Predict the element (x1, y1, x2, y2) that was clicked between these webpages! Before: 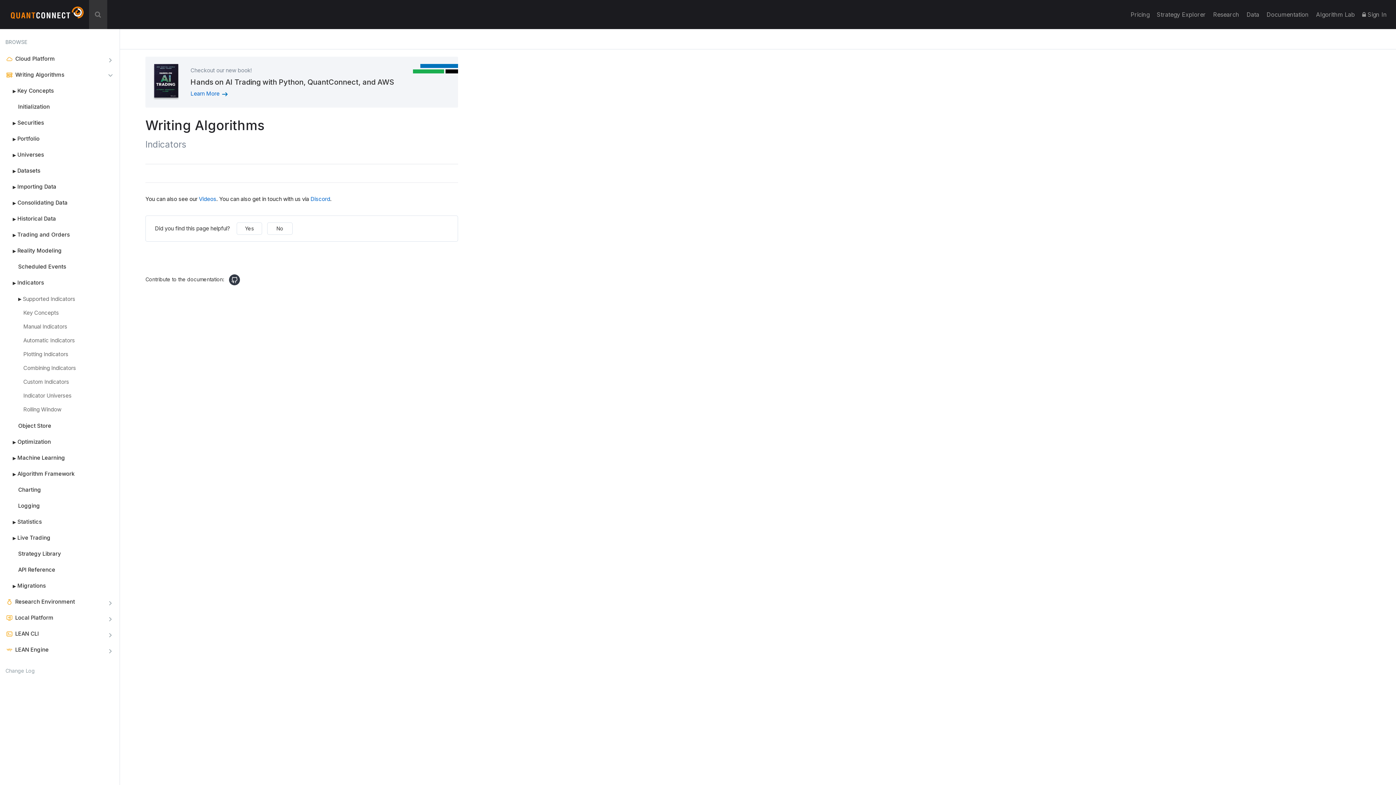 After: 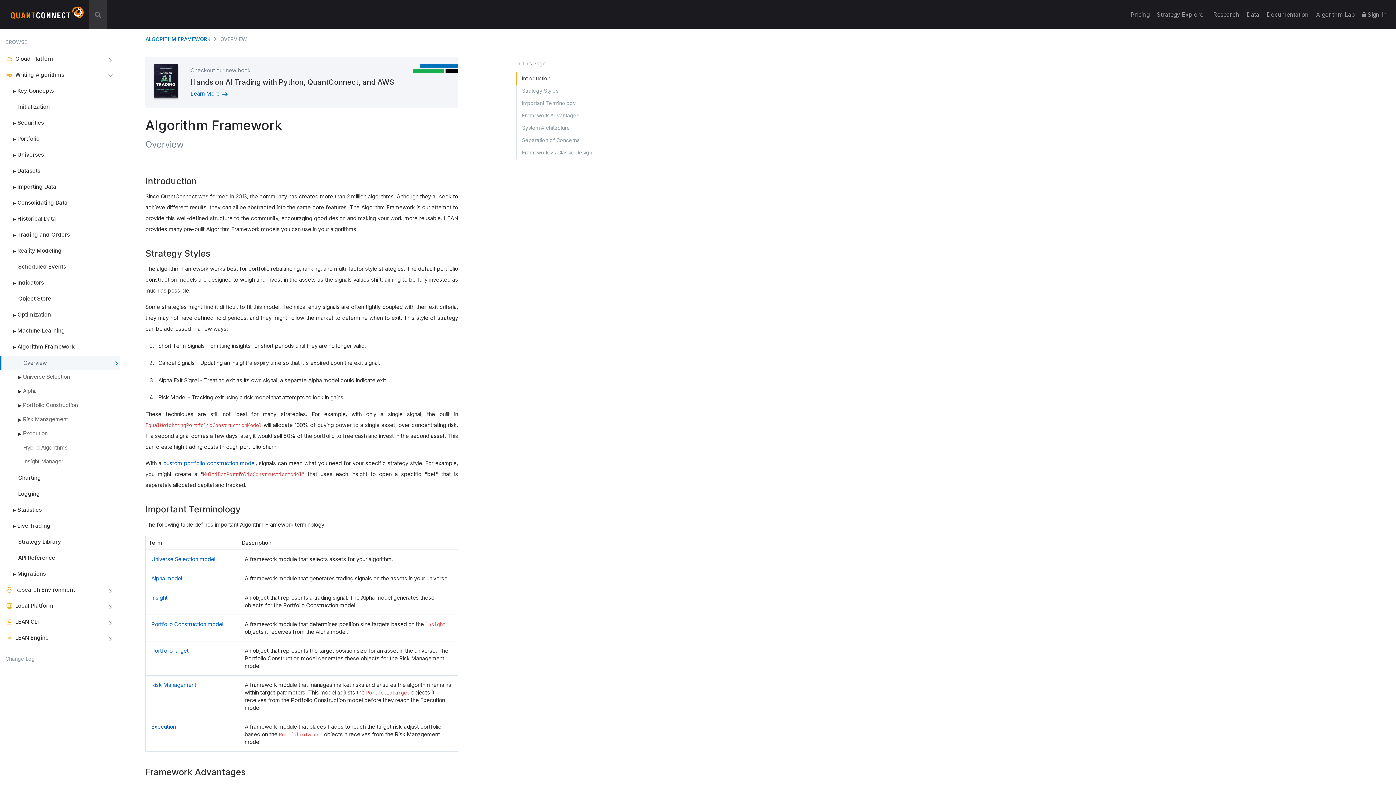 Action: bbox: (0, 467, 120, 480) label: ▶
Algorithm Framework